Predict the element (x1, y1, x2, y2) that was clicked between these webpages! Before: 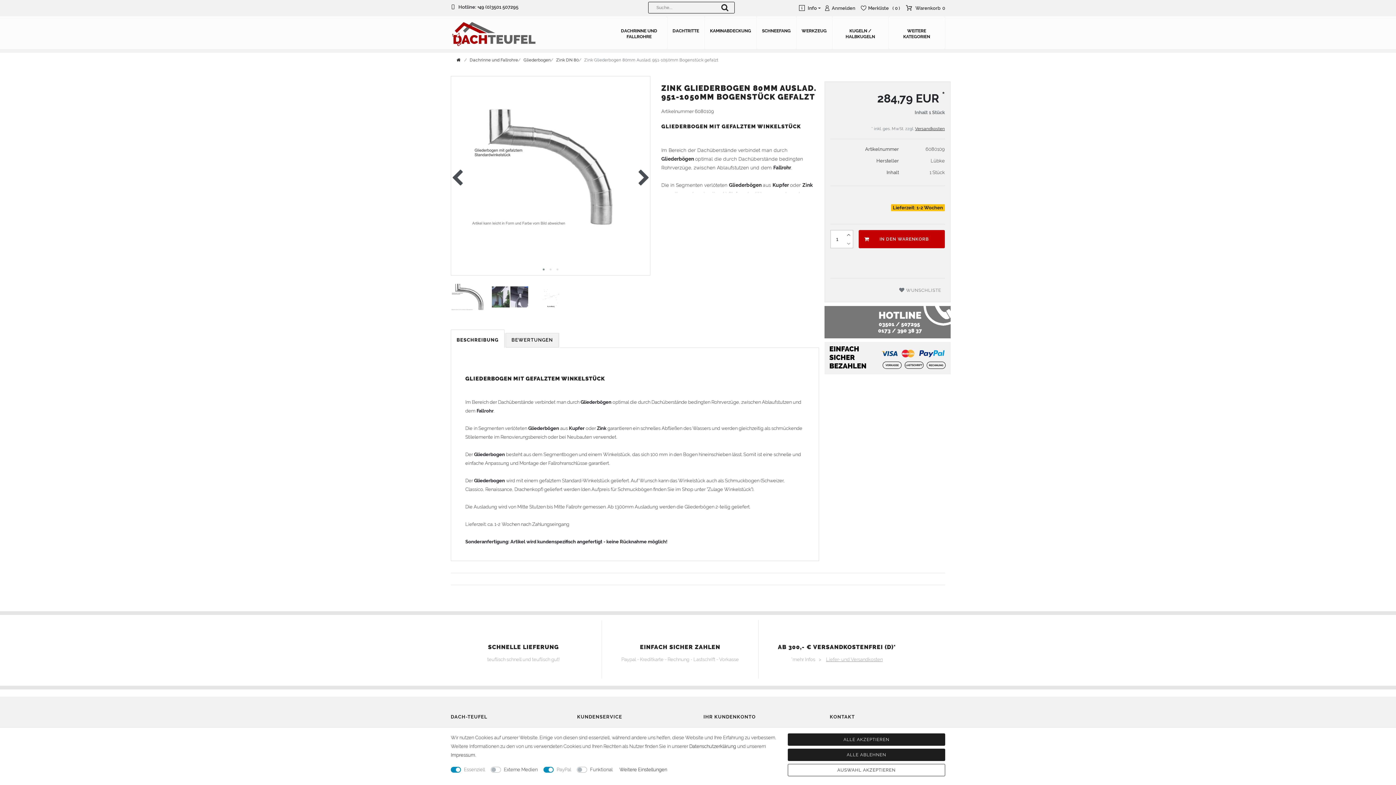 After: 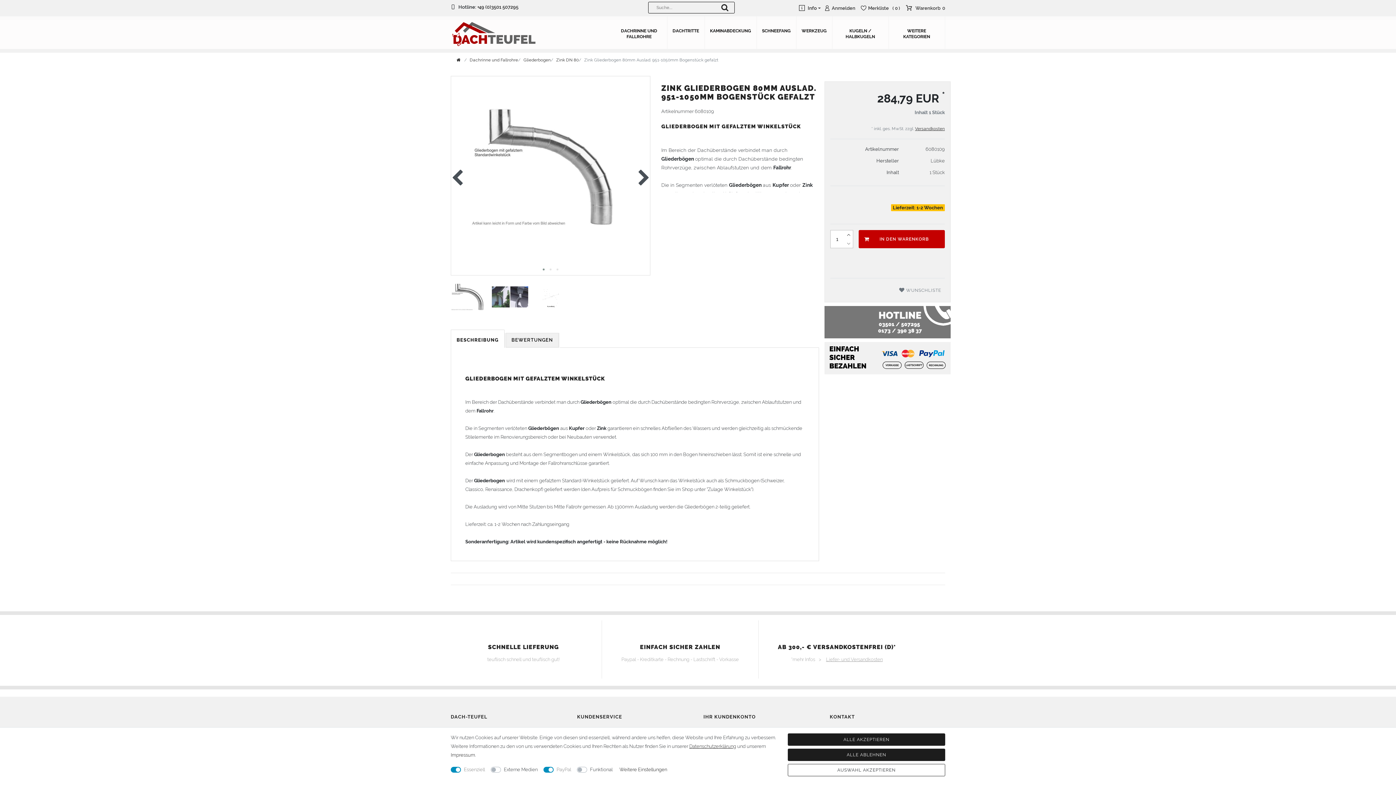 Action: label: Daten­schutz­erklärung bbox: (689, 744, 736, 749)